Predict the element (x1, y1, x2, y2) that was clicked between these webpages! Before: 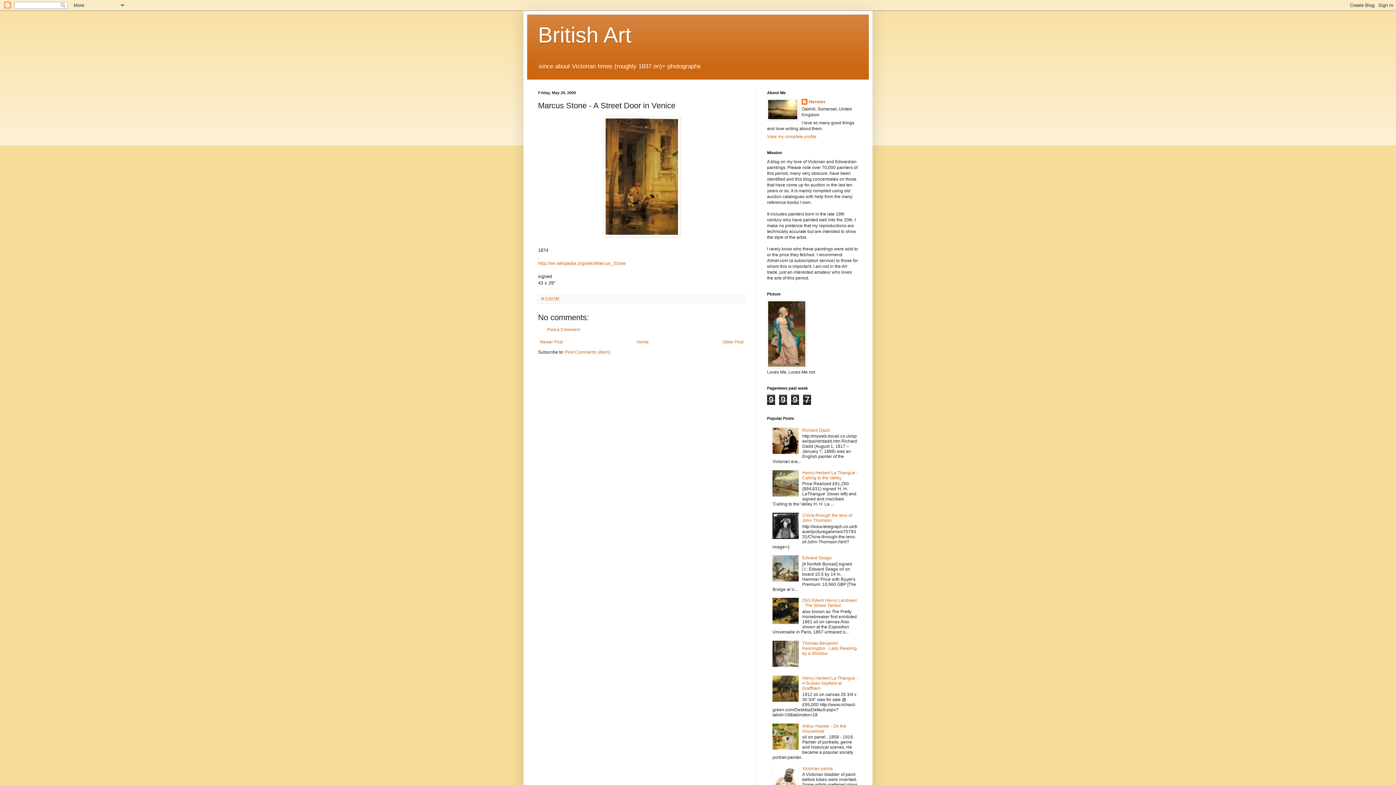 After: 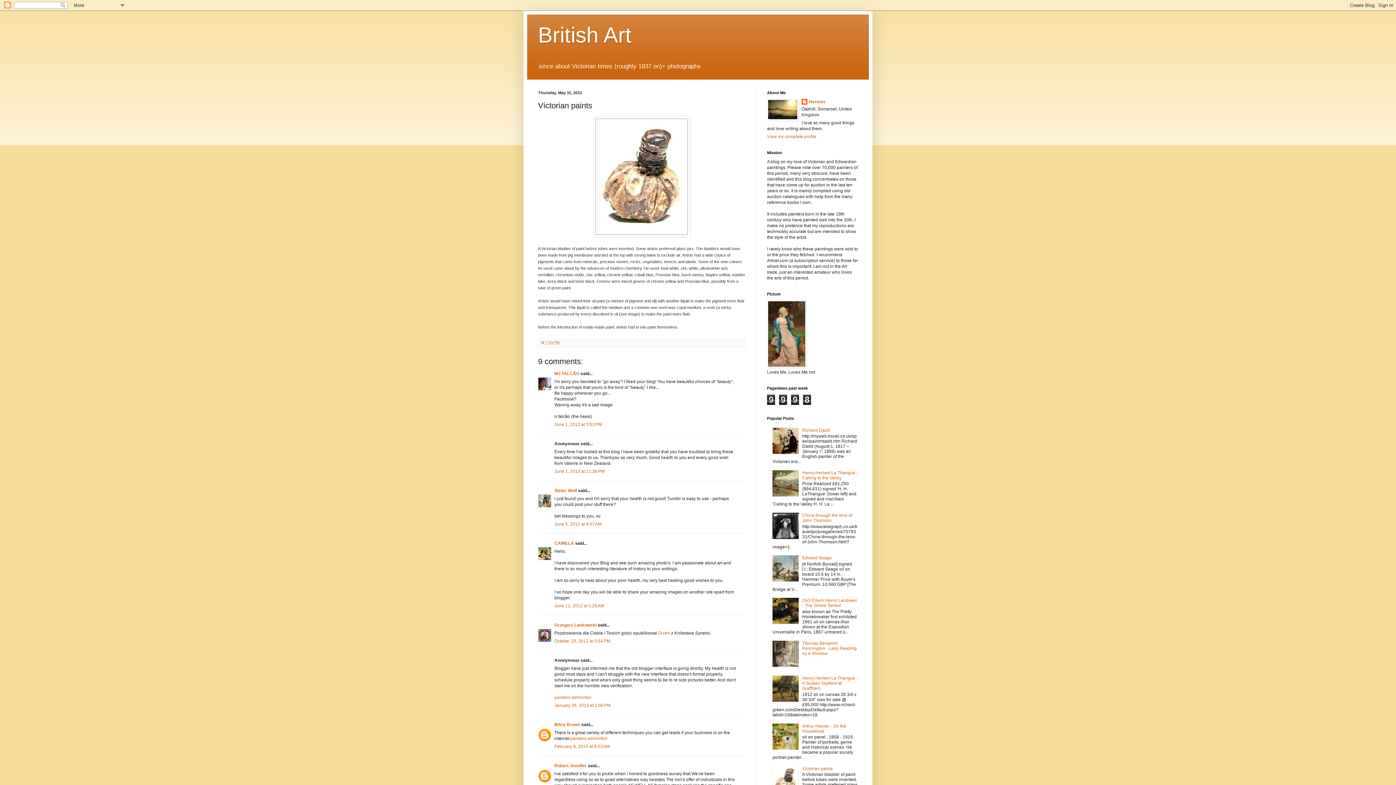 Action: bbox: (802, 766, 833, 771) label: Victorian paints